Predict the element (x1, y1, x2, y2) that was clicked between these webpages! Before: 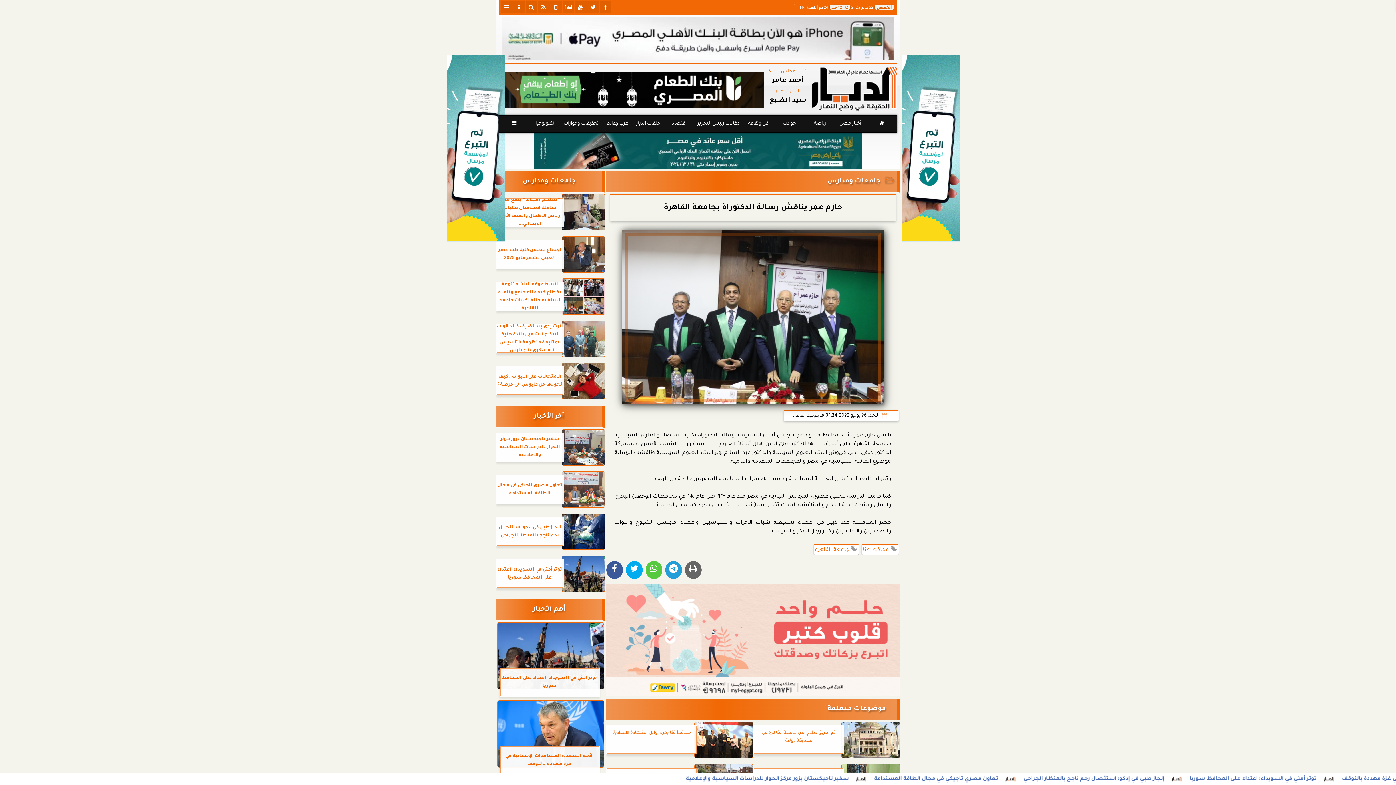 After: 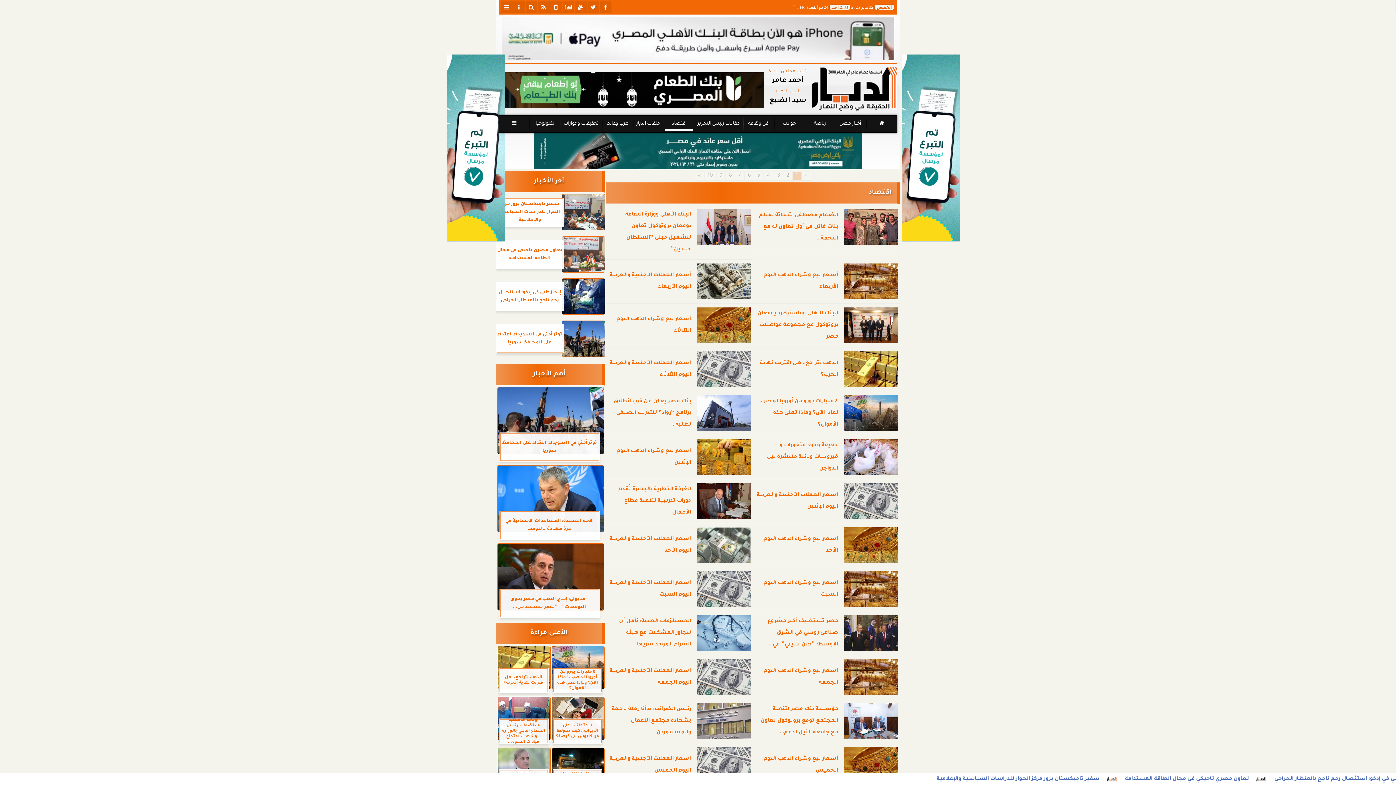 Action: label: اقتصاد bbox: (665, 117, 693, 130)